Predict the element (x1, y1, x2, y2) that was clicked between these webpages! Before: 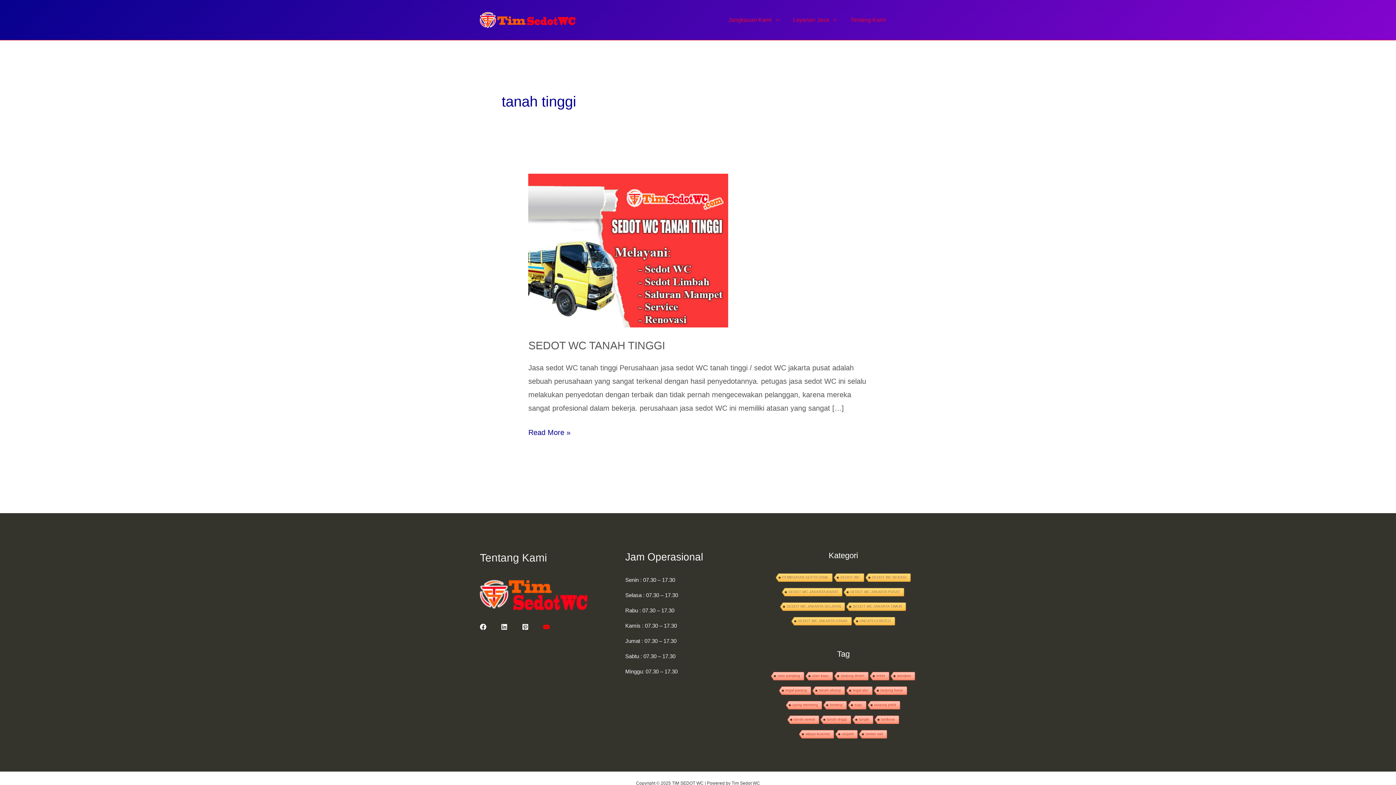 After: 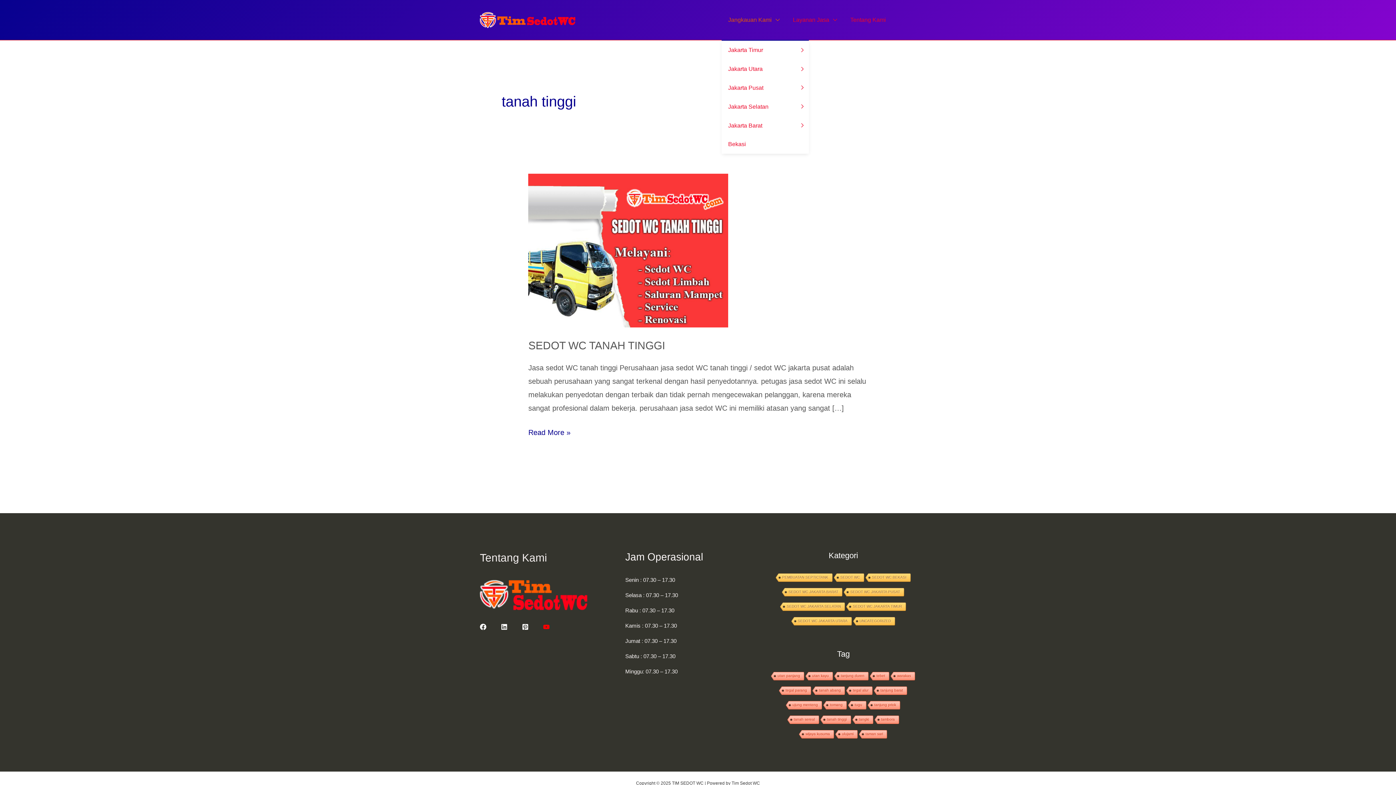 Action: label: Jangkauan Kami bbox: (721, 0, 786, 40)